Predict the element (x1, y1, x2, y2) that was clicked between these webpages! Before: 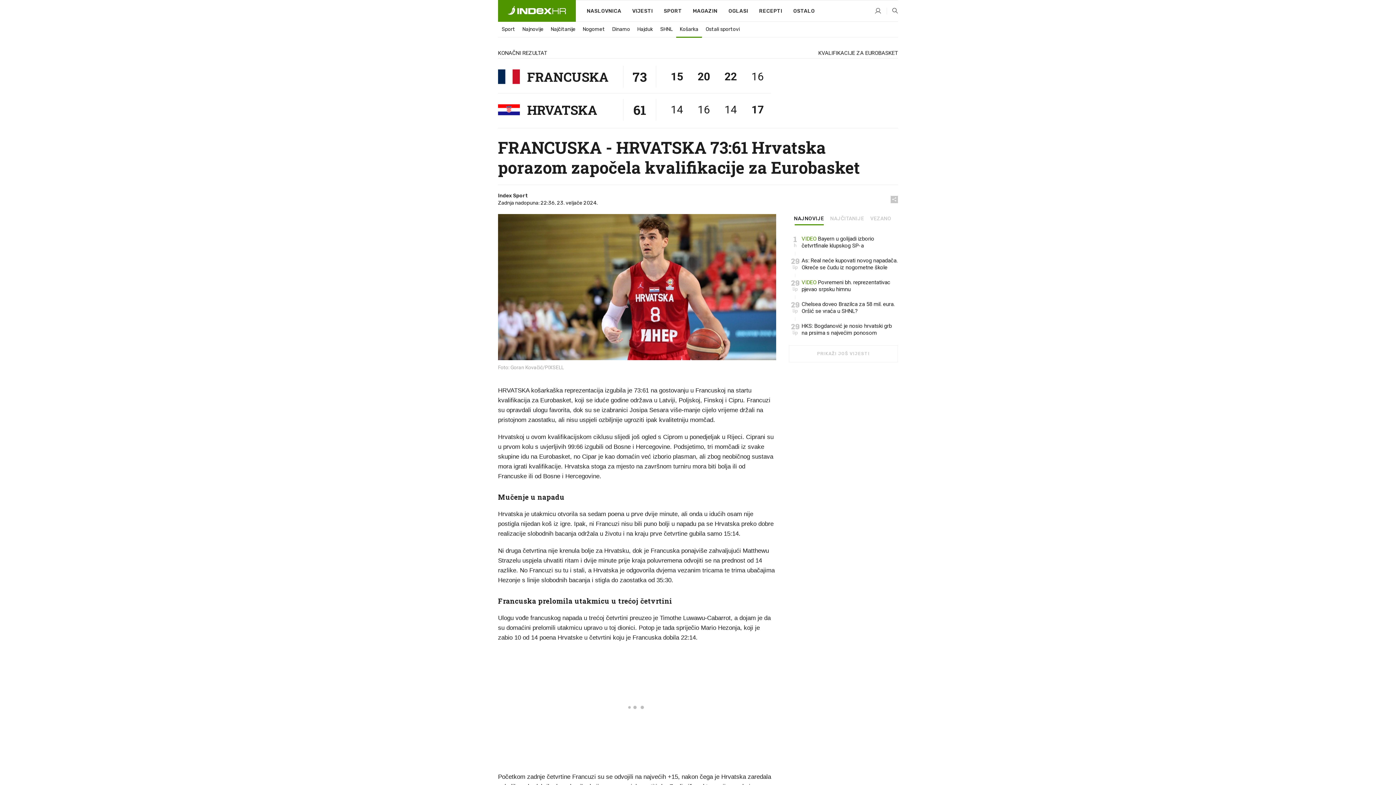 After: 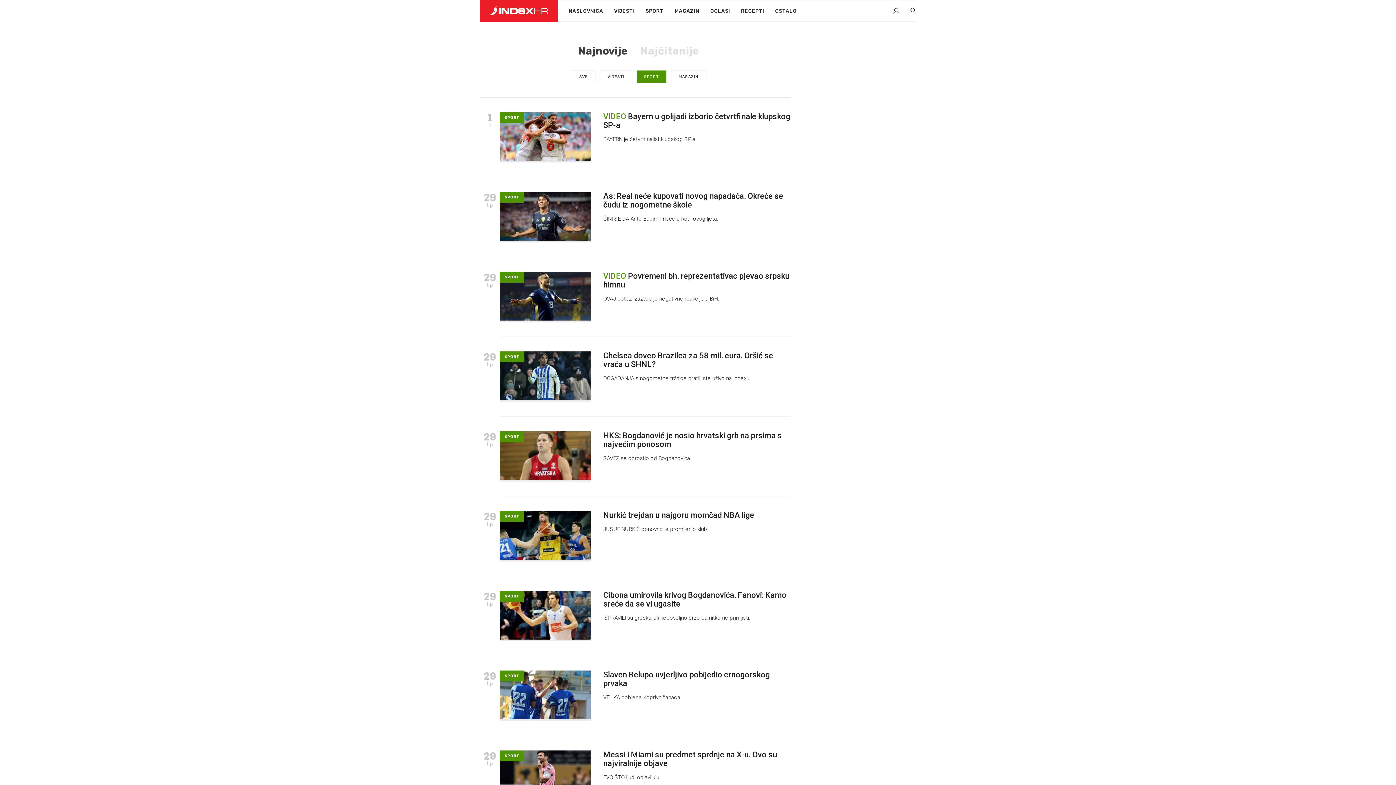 Action: bbox: (518, 22, 547, 36) label: Najnovije